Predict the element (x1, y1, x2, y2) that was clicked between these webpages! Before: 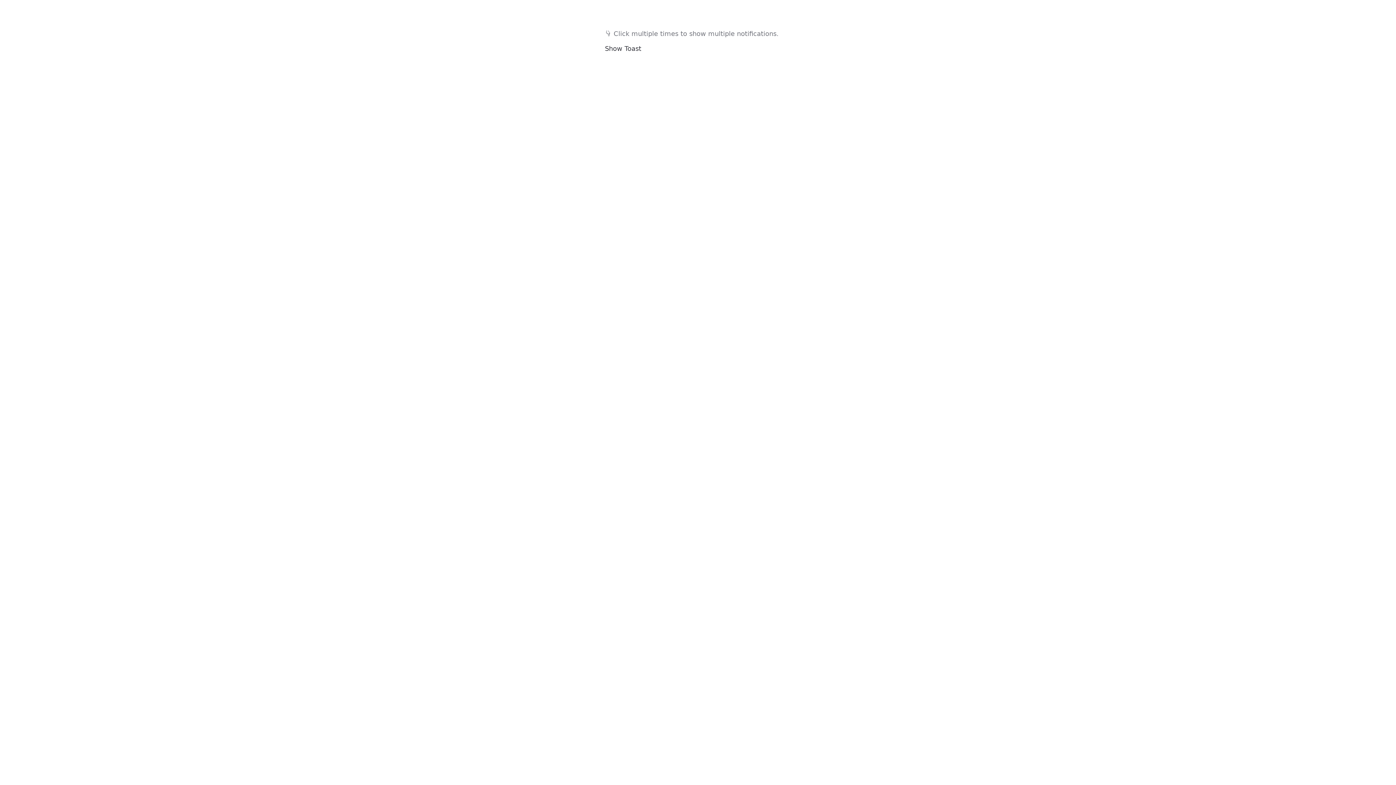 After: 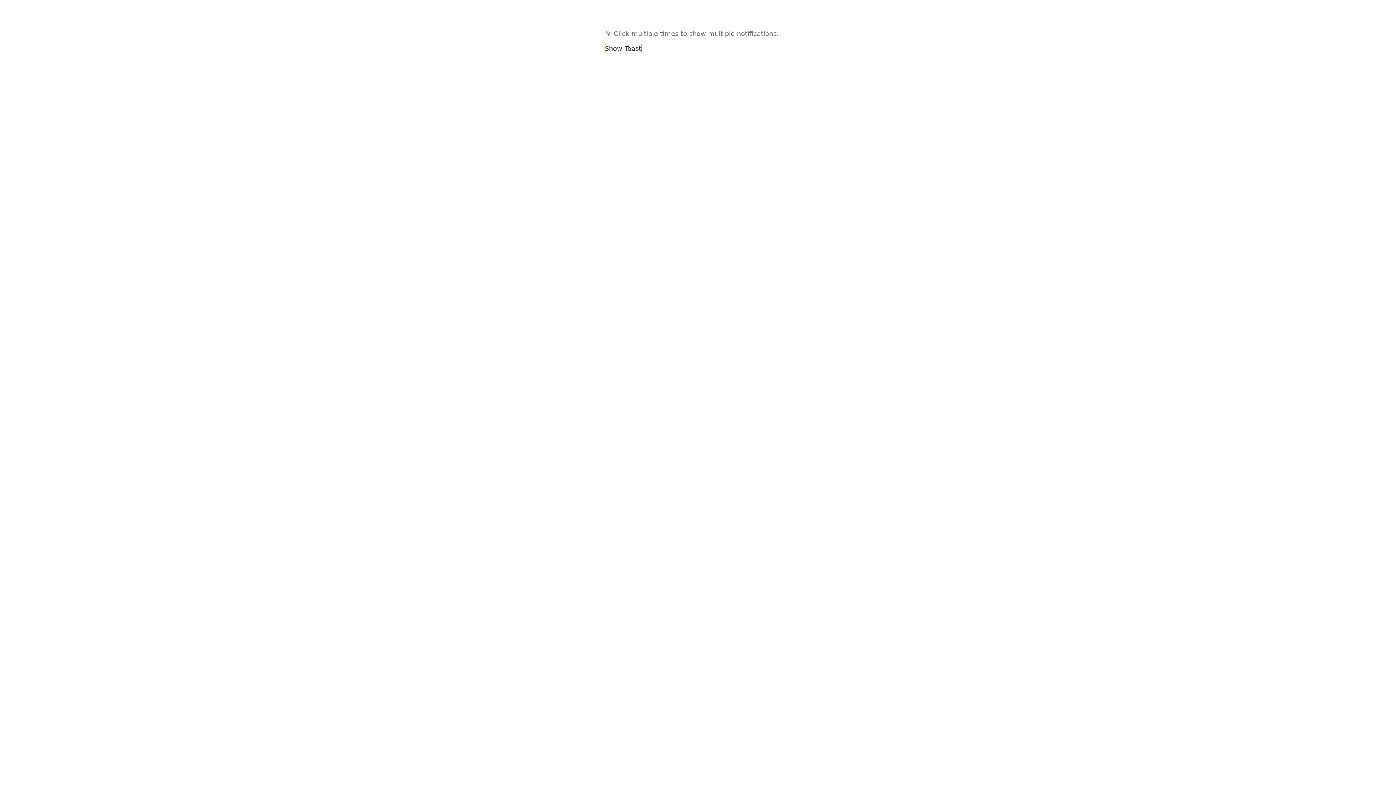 Action: bbox: (605, 44, 641, 53) label: Show Toast